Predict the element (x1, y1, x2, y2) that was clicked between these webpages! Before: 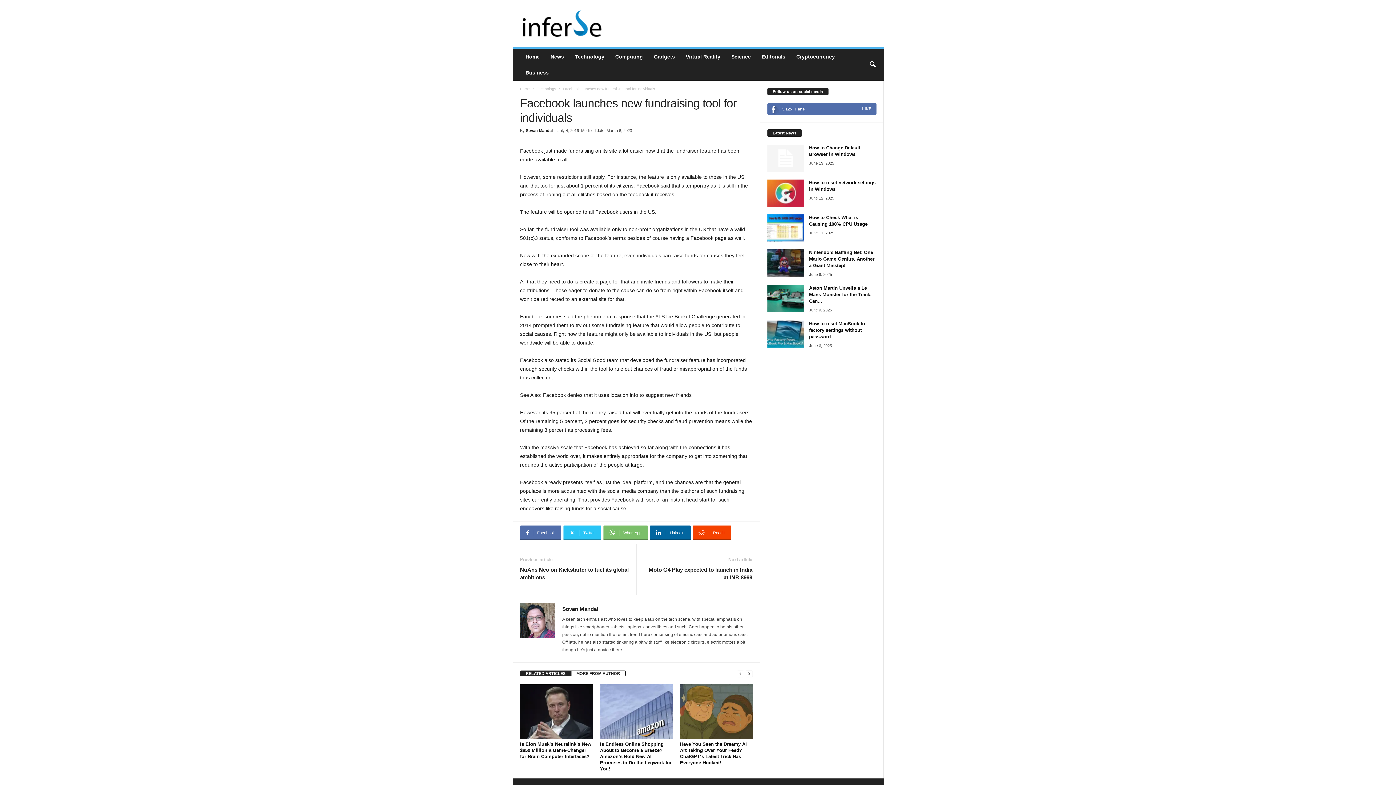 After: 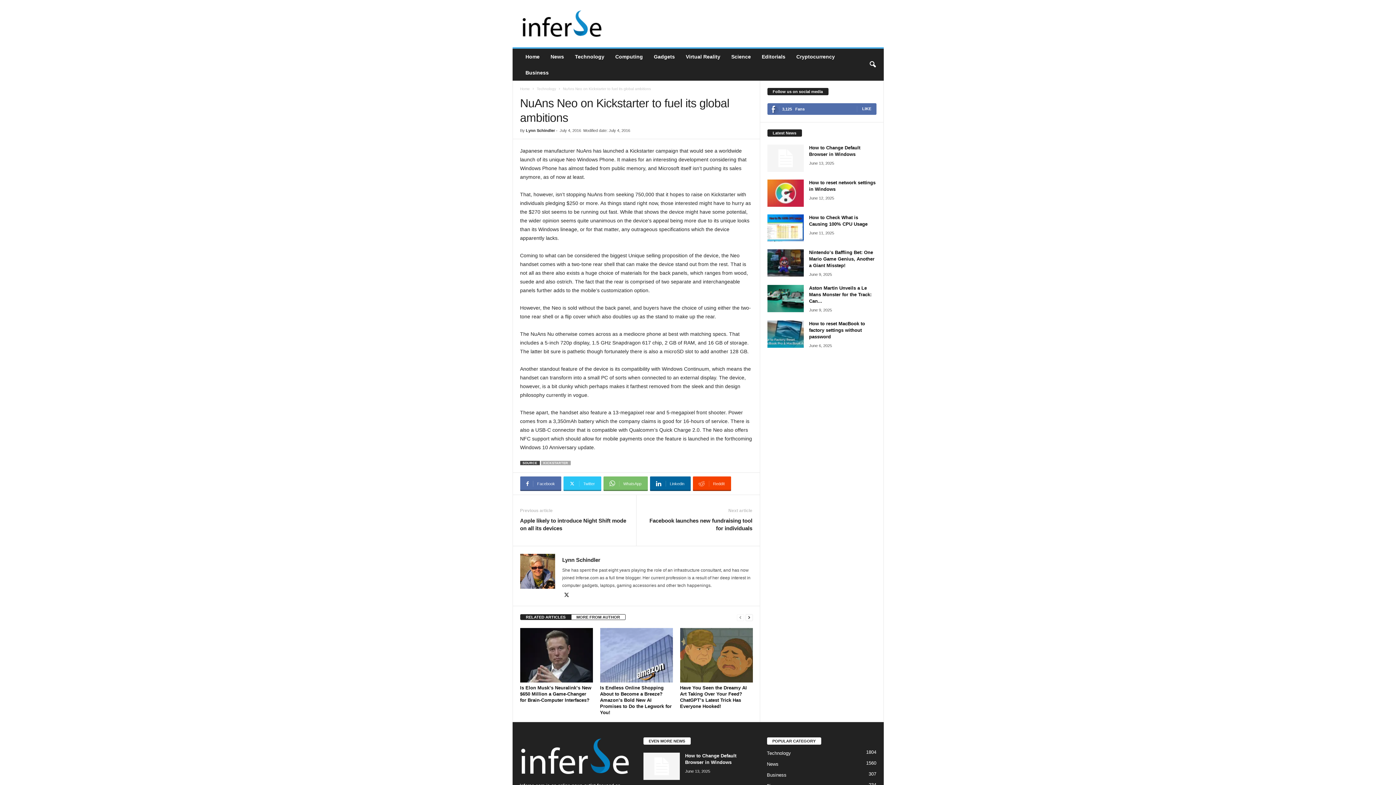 Action: label: NuAns Neo on Kickstarter to fuel its global ambitions bbox: (520, 566, 629, 581)